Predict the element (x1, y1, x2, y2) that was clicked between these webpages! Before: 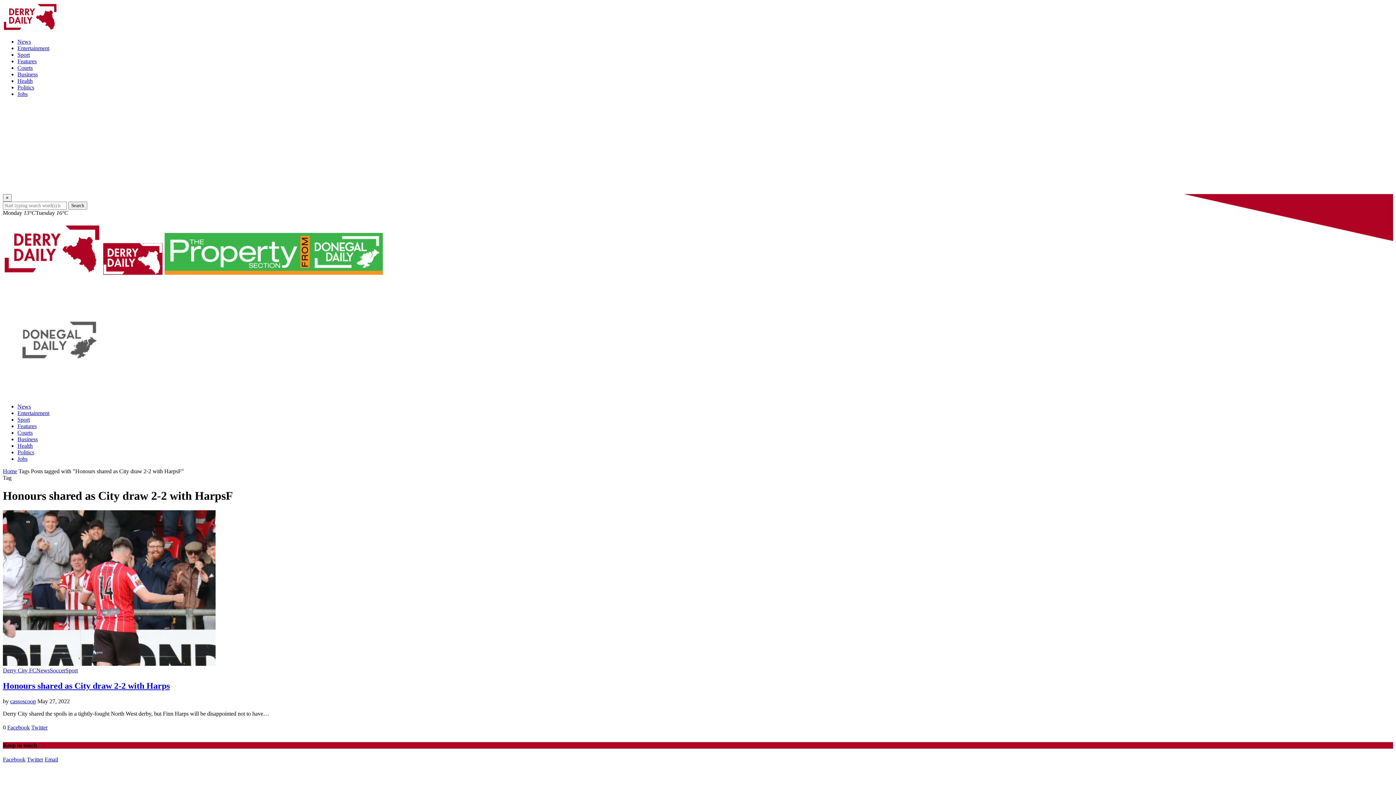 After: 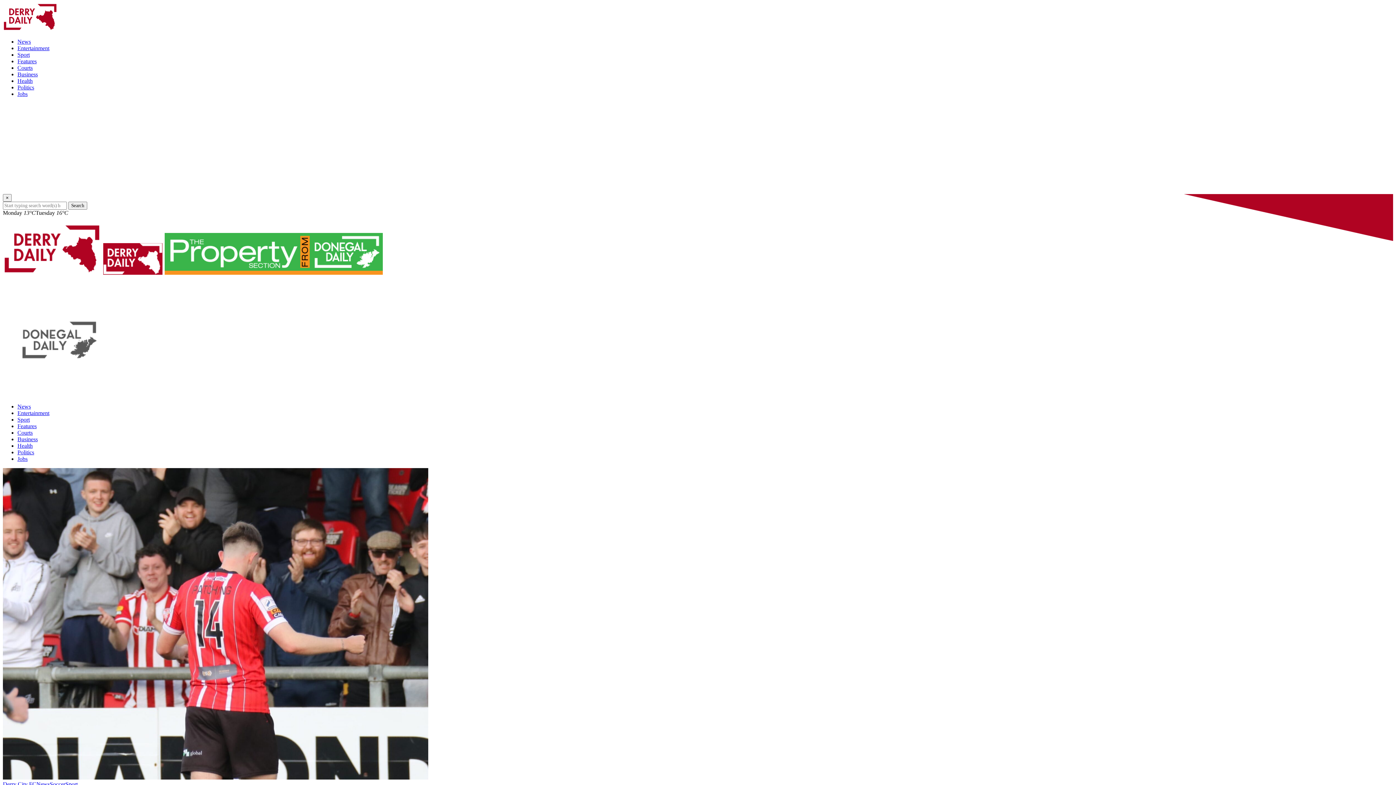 Action: label: Honours shared as City draw 2-2 with Harps bbox: (2, 681, 169, 690)